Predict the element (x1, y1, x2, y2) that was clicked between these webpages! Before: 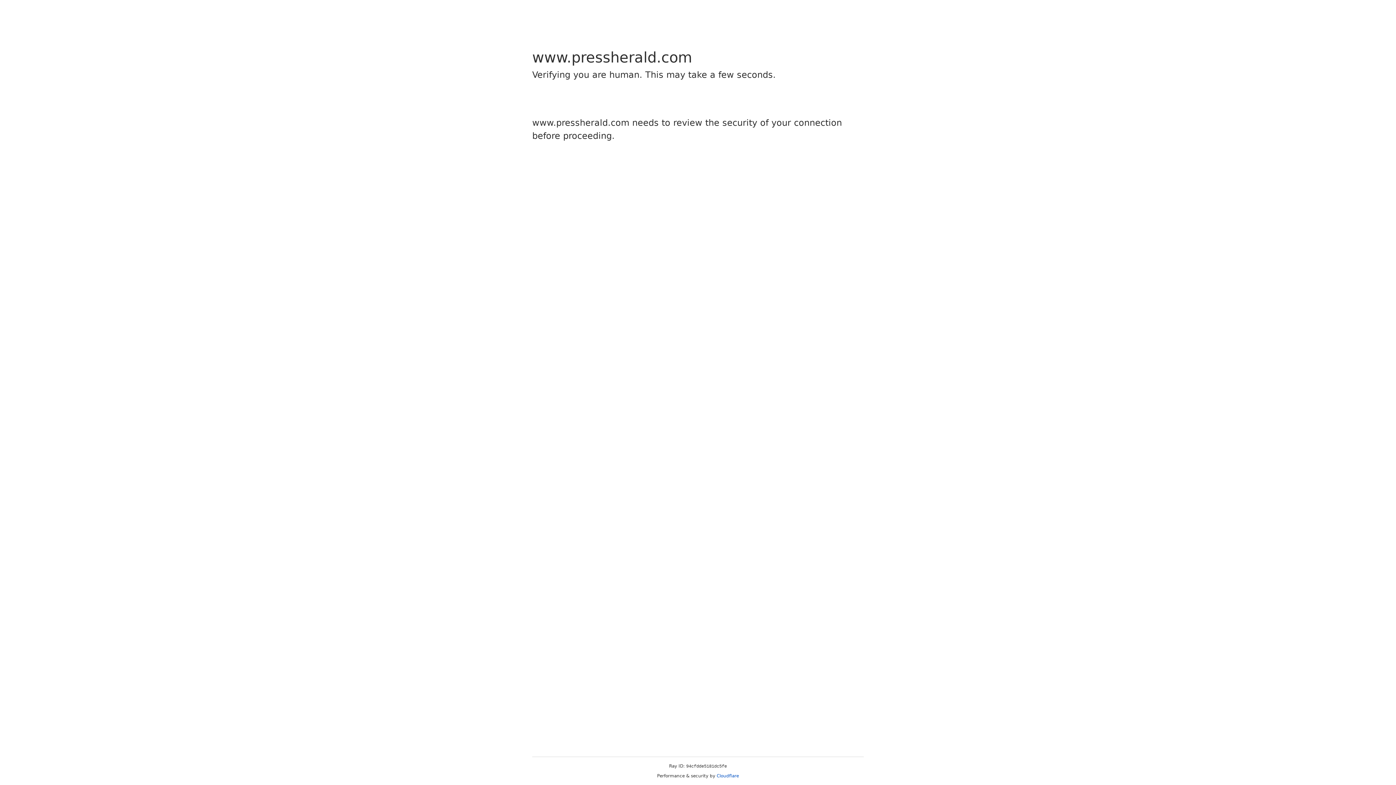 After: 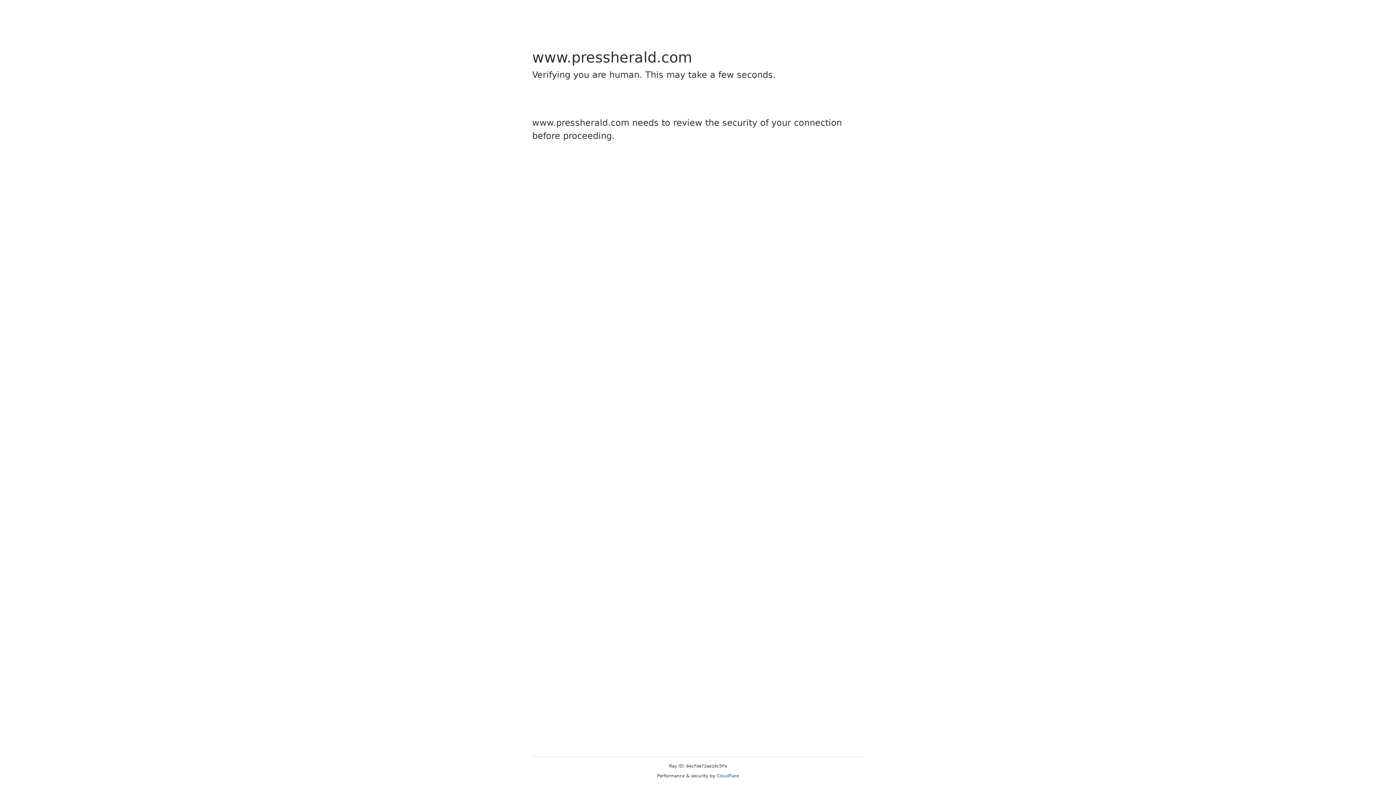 Action: label: Cloudflare bbox: (716, 773, 739, 778)